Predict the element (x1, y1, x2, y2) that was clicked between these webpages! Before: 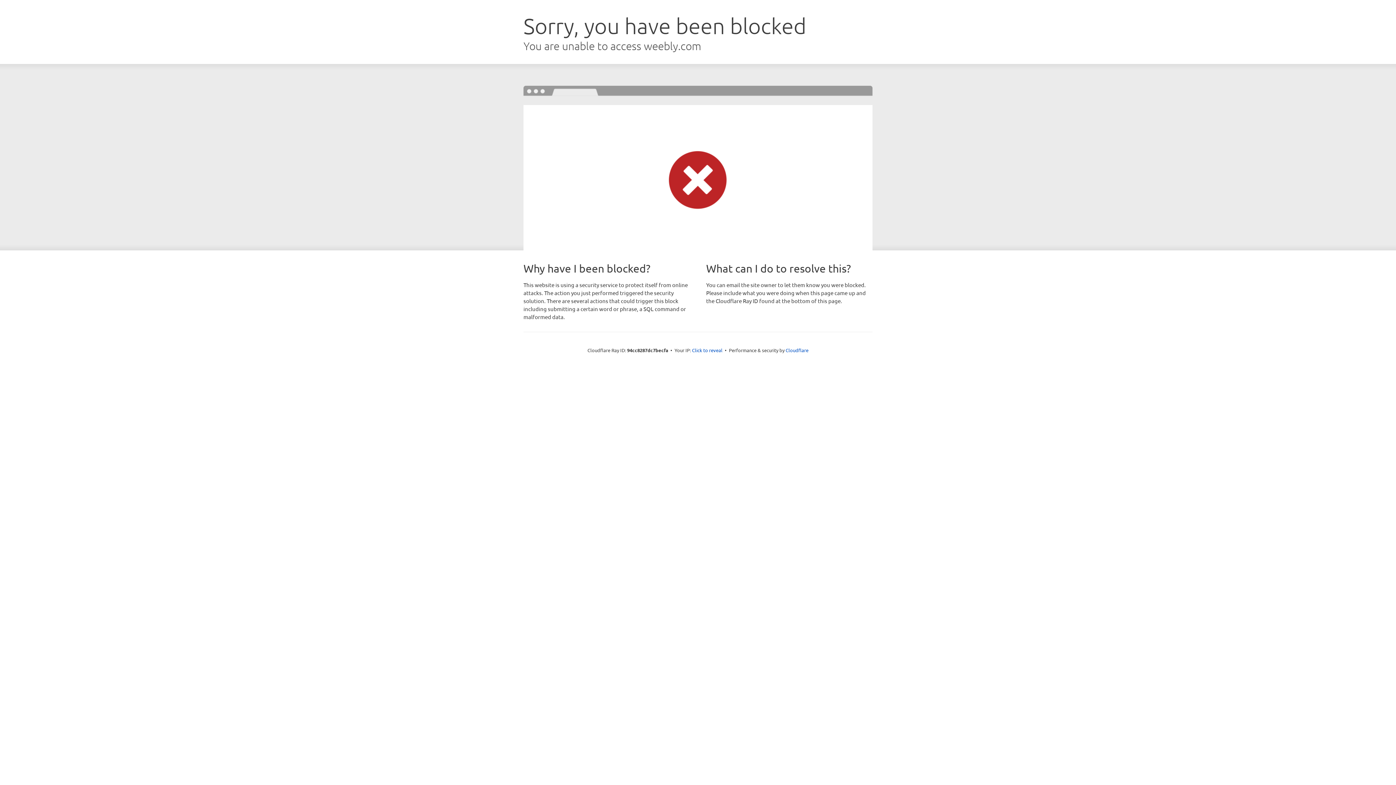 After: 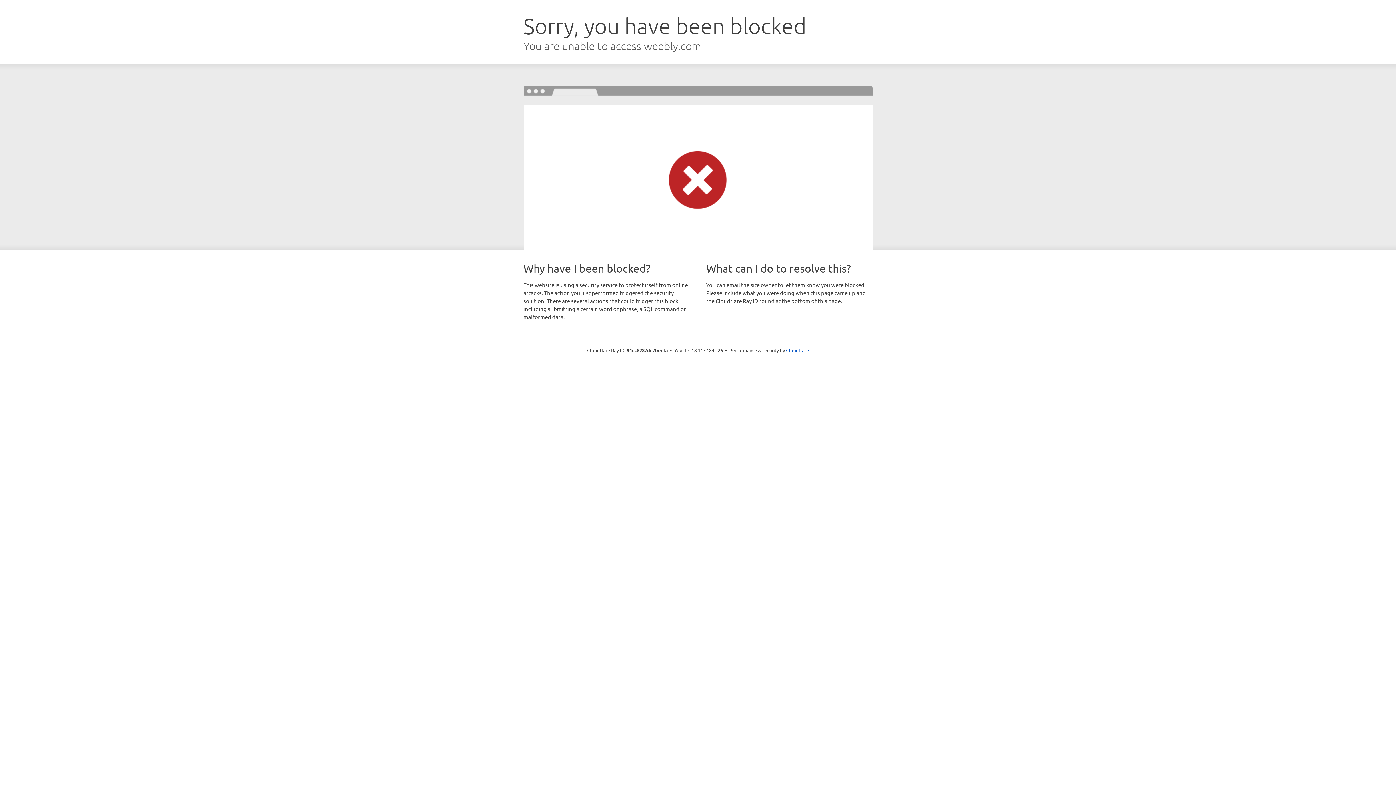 Action: bbox: (692, 346, 722, 353) label: Click to reveal